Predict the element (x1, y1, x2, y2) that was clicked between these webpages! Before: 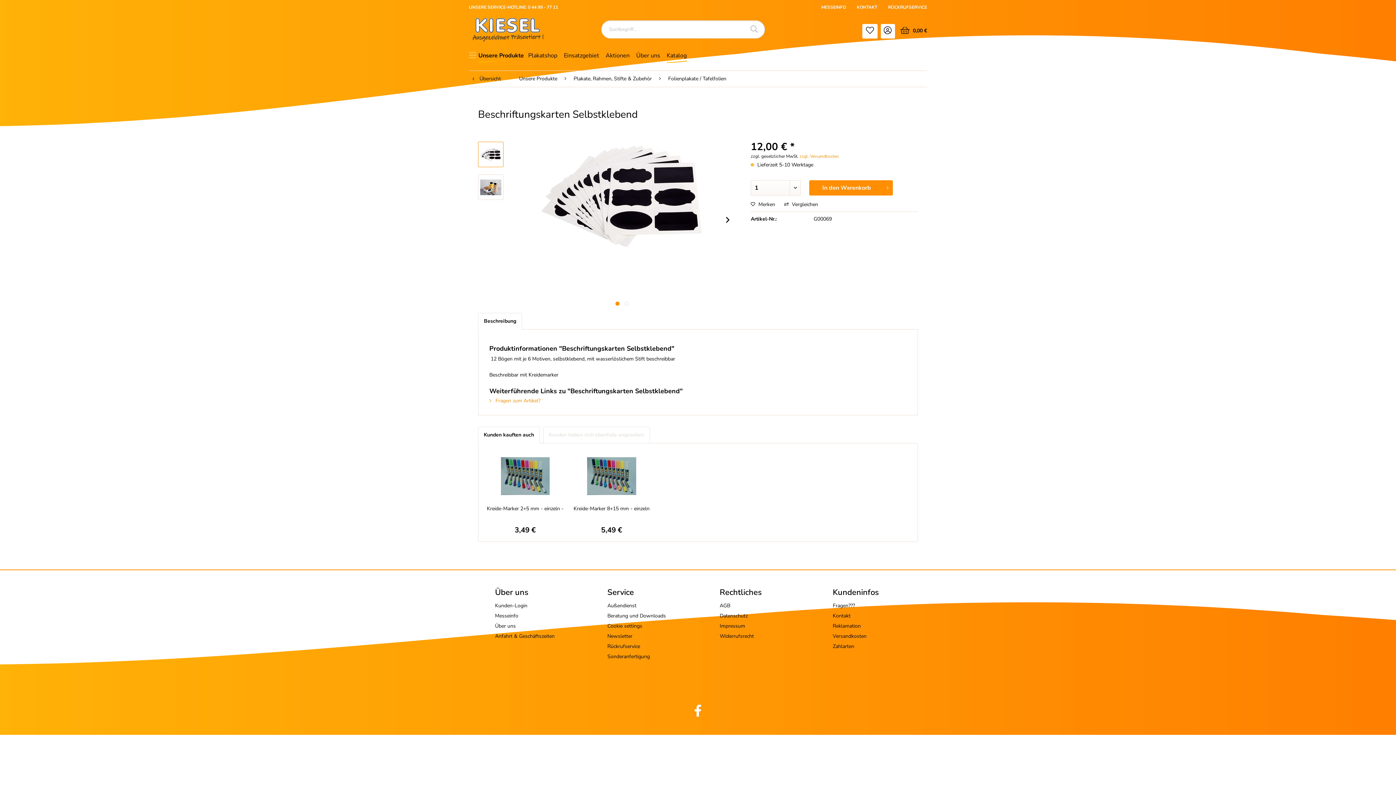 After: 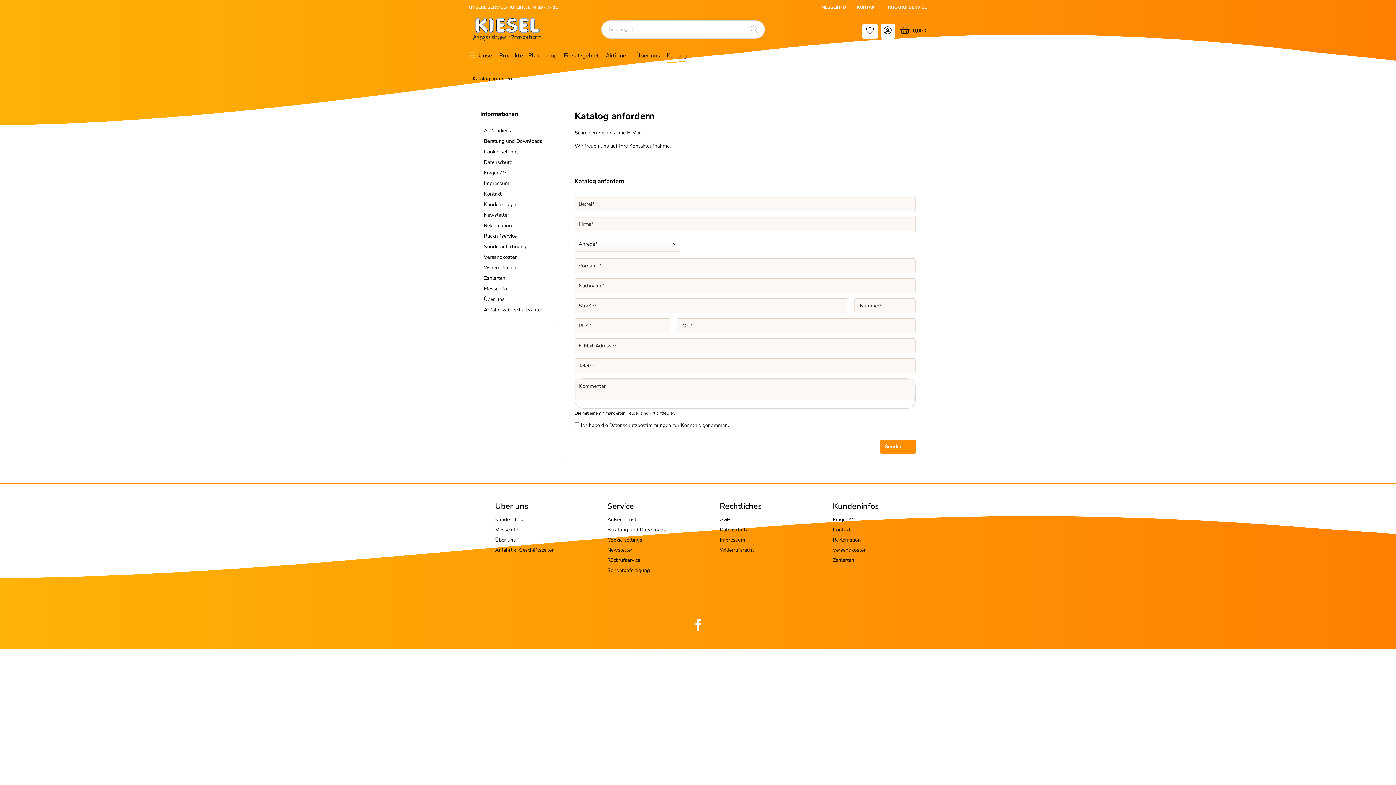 Action: bbox: (661, 48, 687, 66) label: Katalog